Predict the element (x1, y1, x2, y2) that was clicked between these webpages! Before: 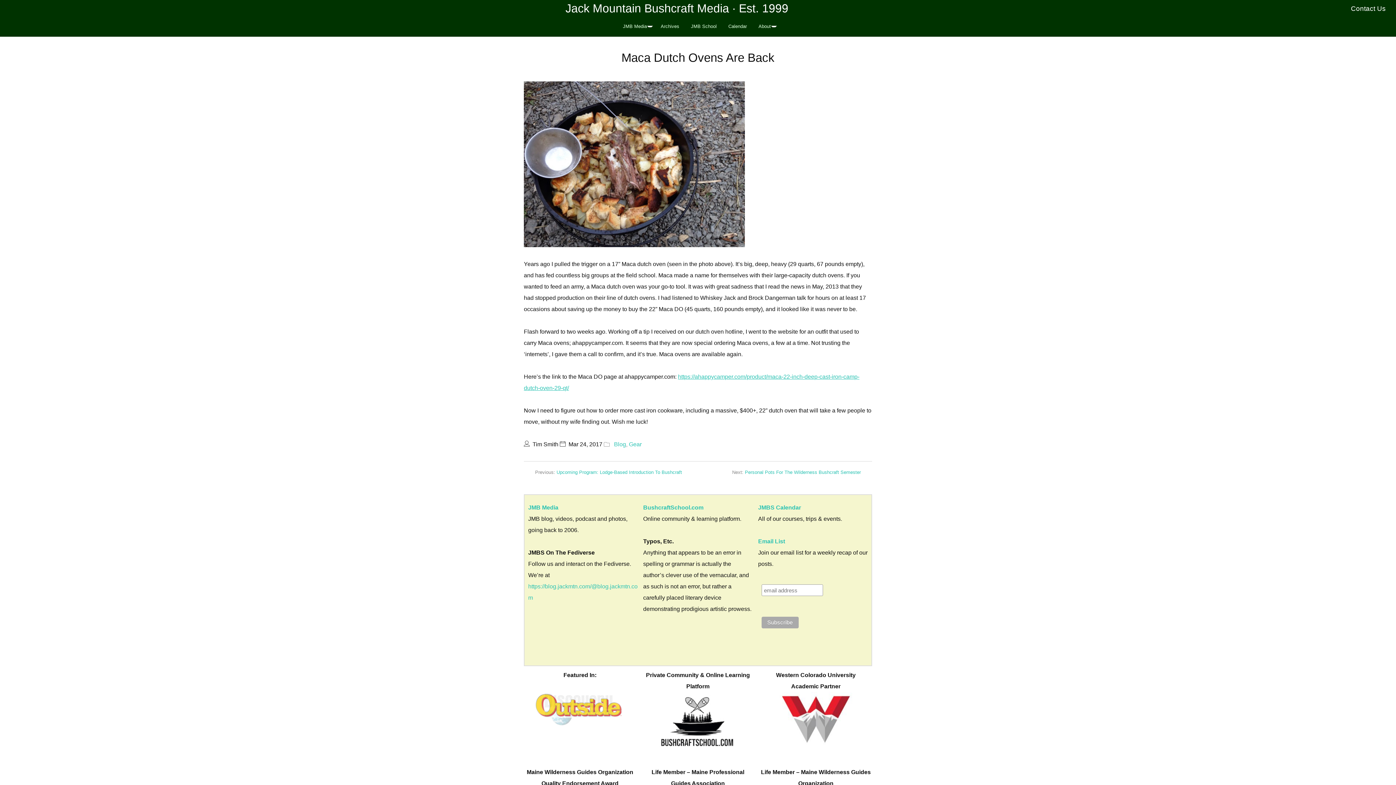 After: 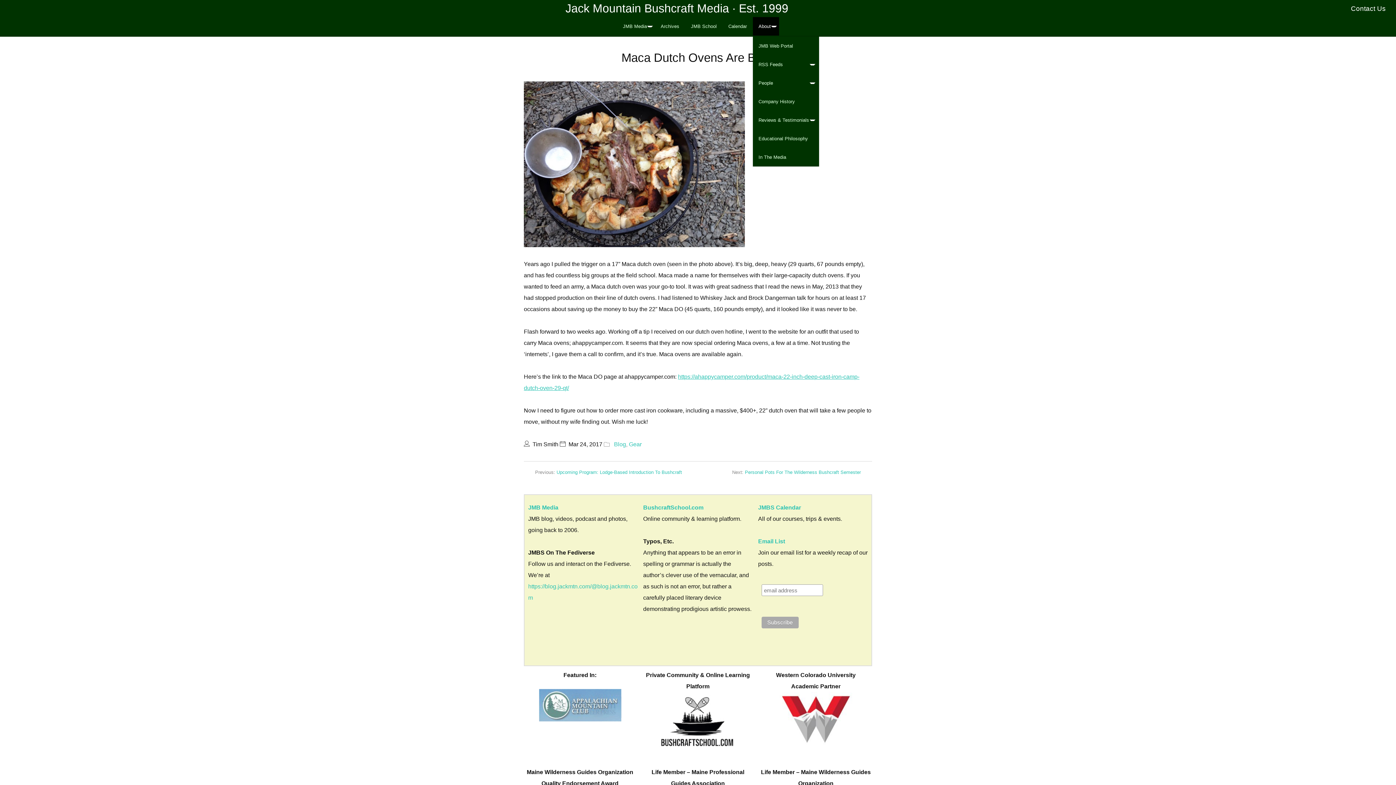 Action: label: About bbox: (752, 17, 779, 35)